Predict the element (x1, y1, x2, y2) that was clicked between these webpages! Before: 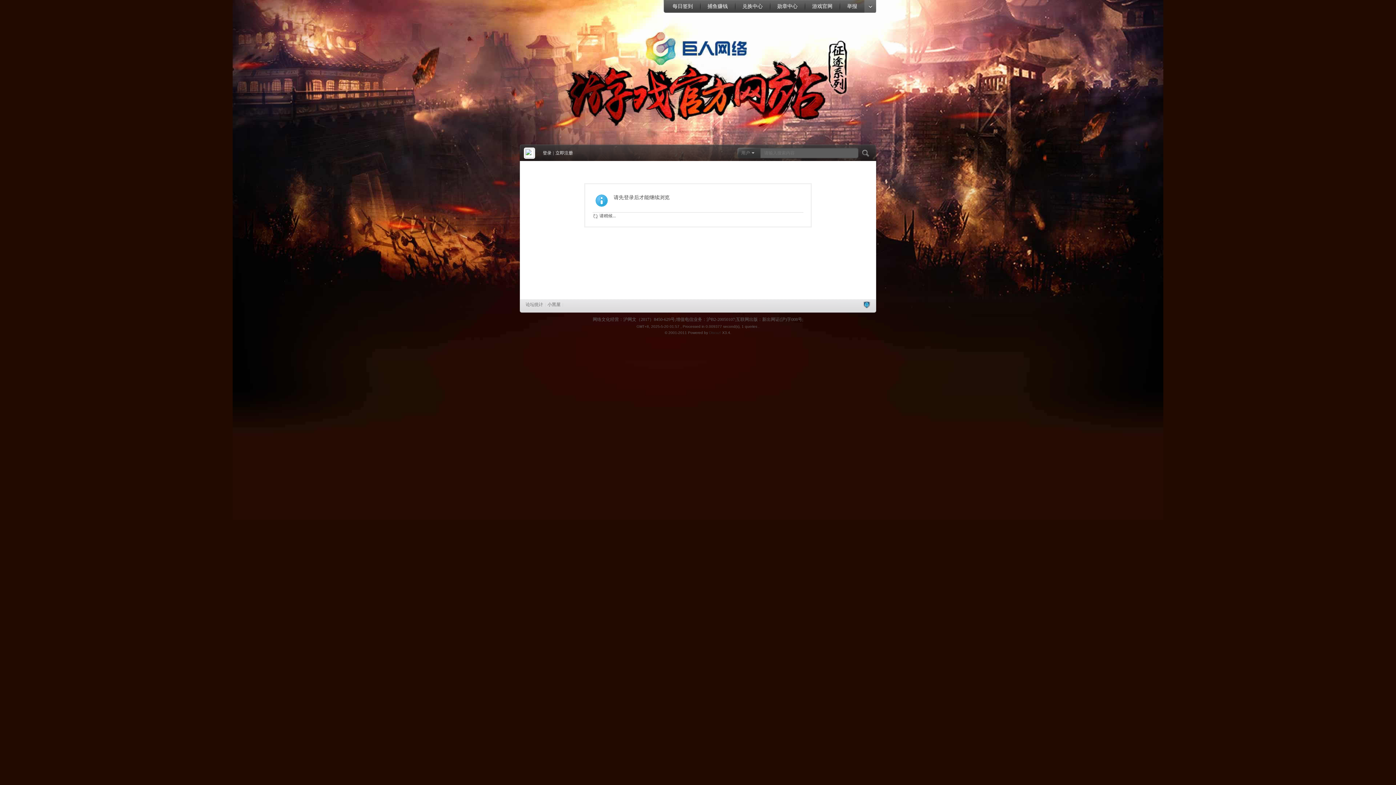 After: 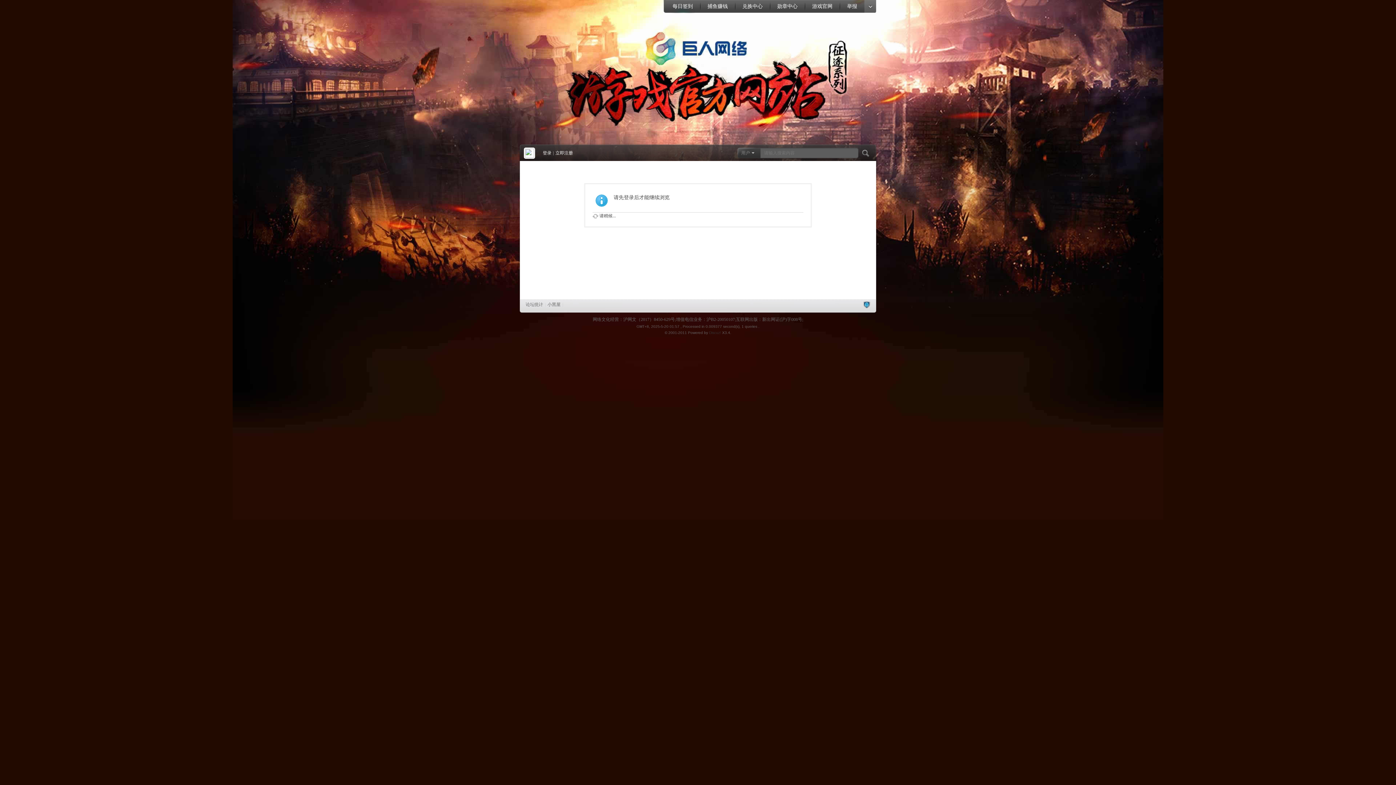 Action: label: 每日签到 bbox: (665, 0, 700, 13)